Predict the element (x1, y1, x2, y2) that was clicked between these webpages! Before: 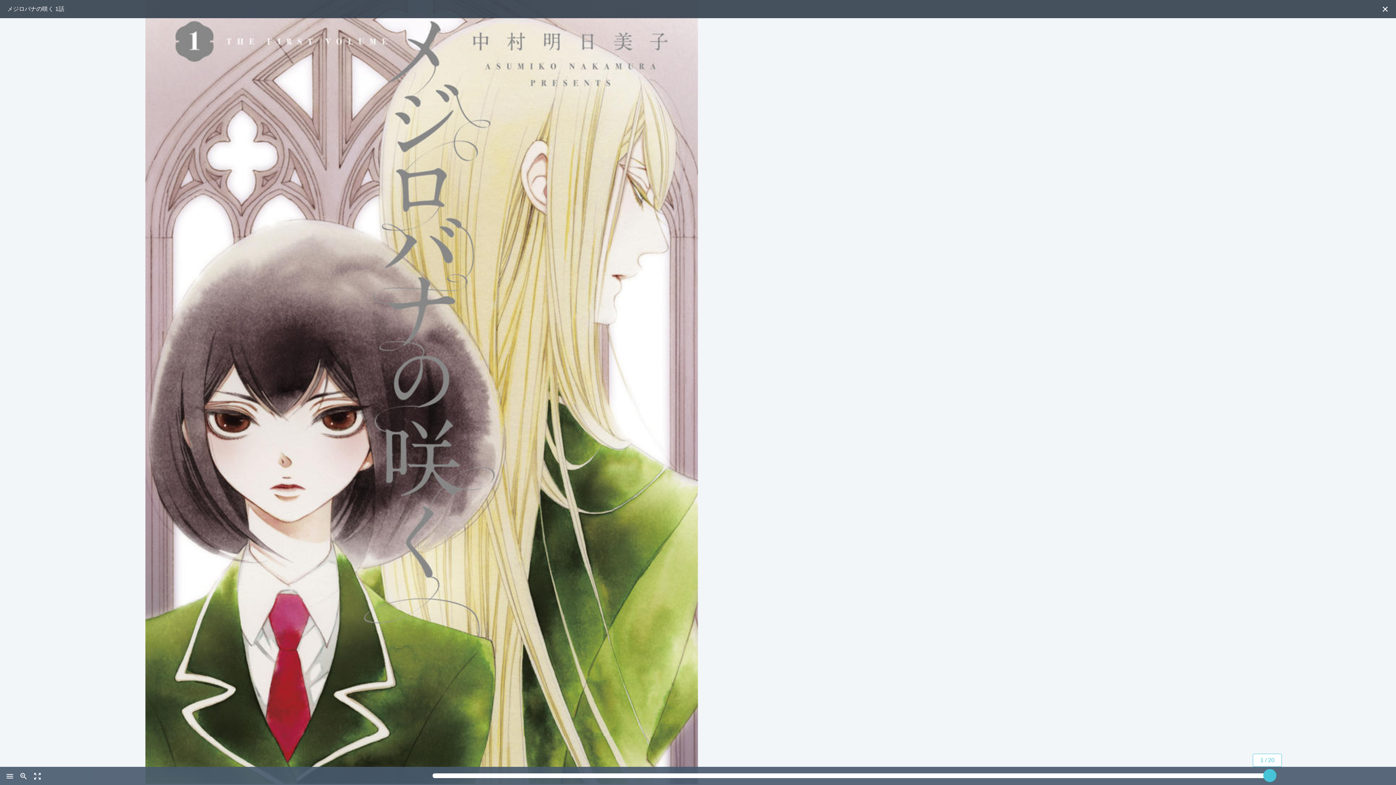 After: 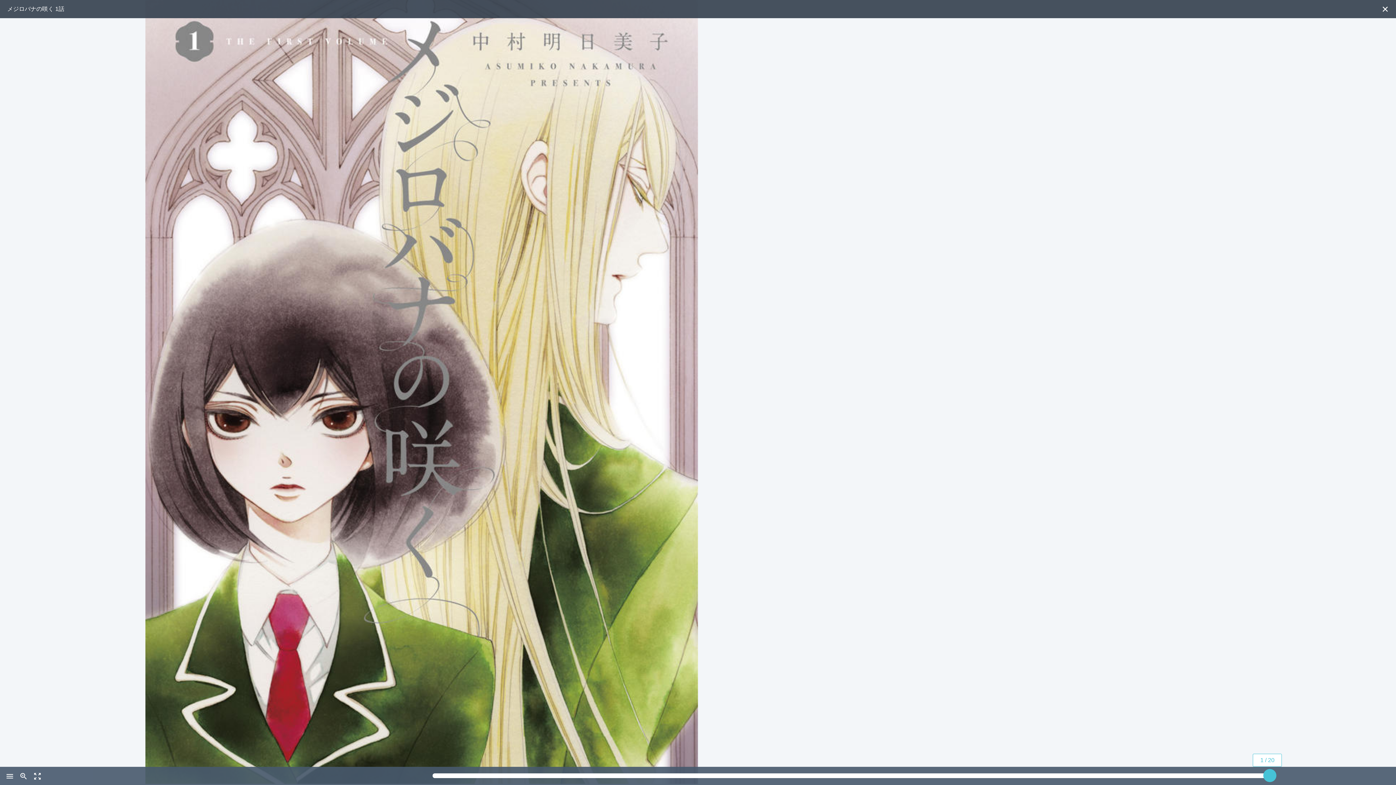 Action: bbox: (31, 767, 43, 783) label: zoom_out_map